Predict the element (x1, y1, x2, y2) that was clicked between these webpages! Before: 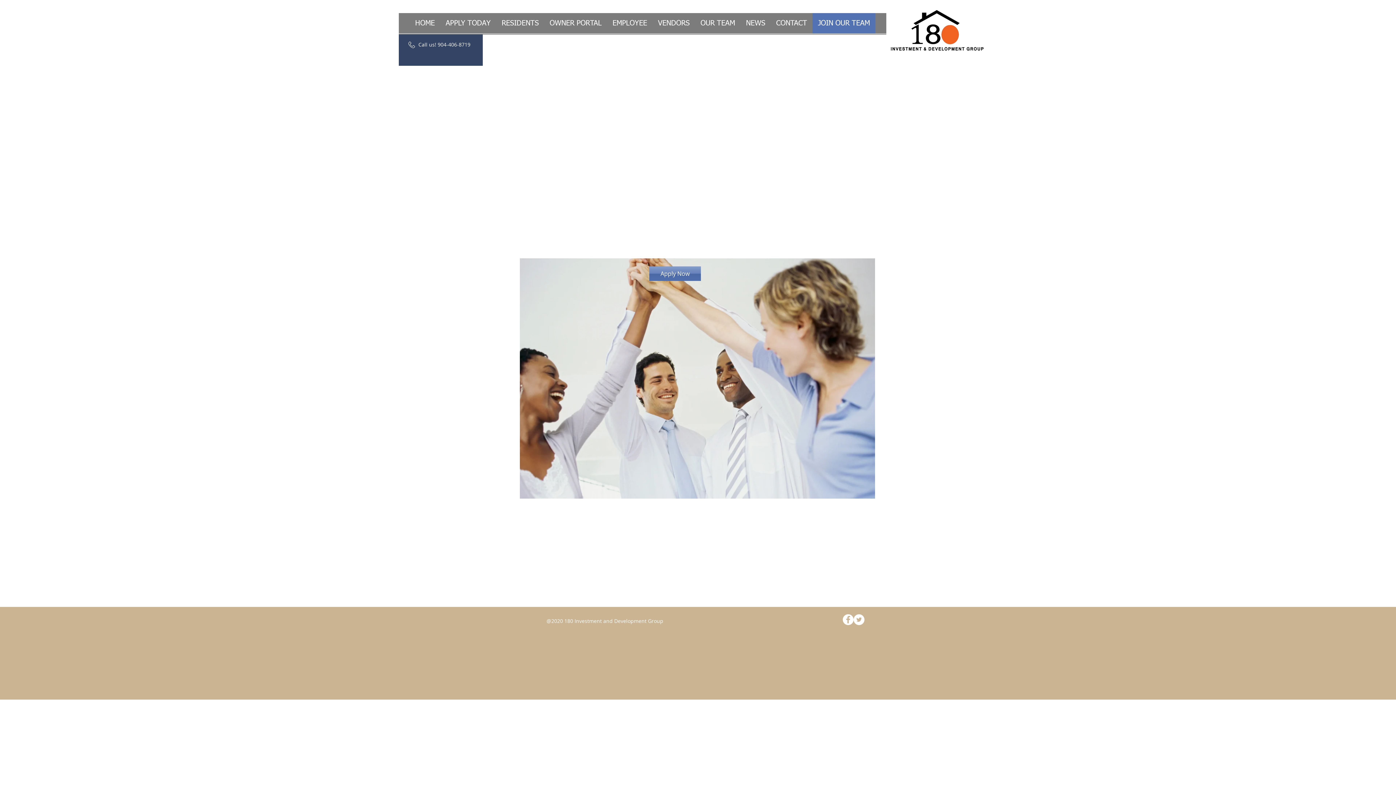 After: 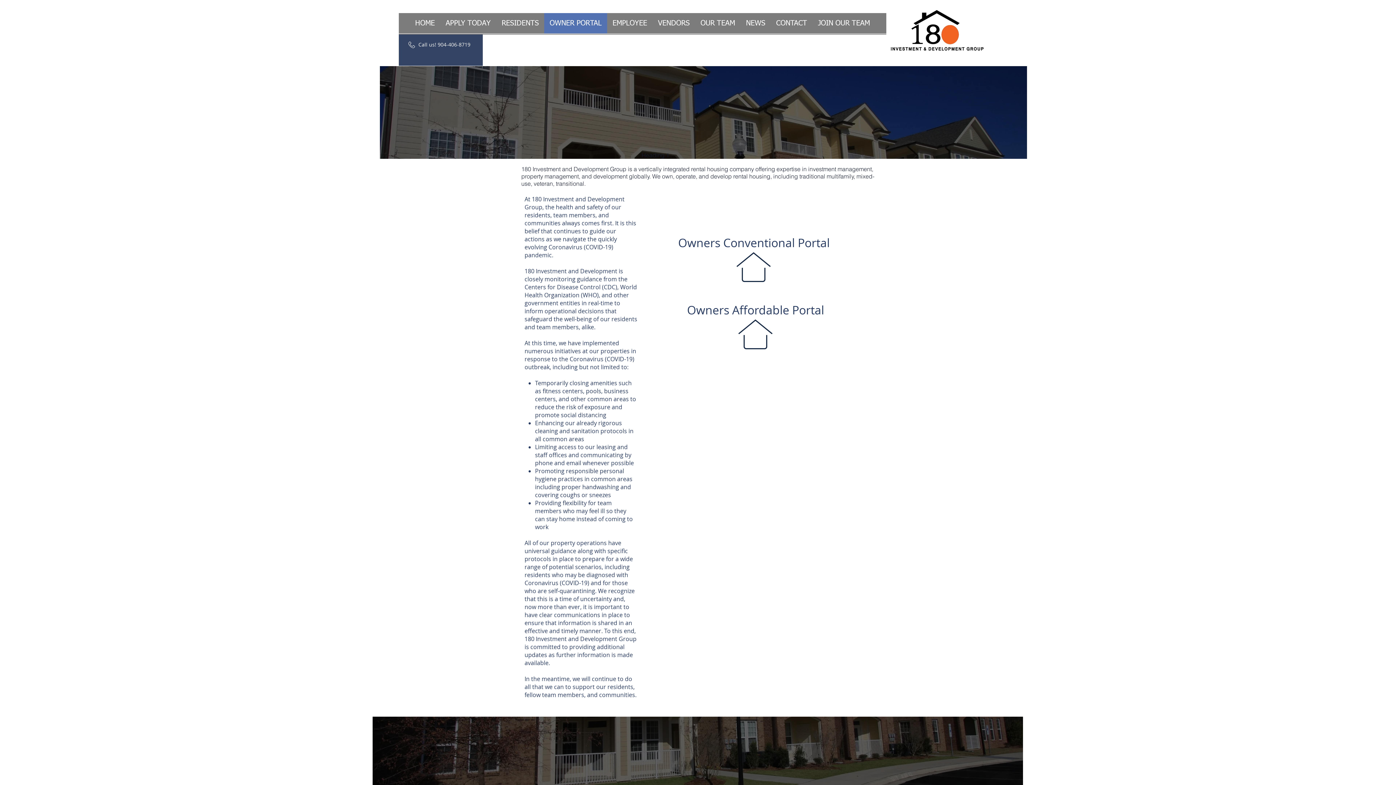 Action: bbox: (544, 13, 607, 33) label: OWNER PORTAL